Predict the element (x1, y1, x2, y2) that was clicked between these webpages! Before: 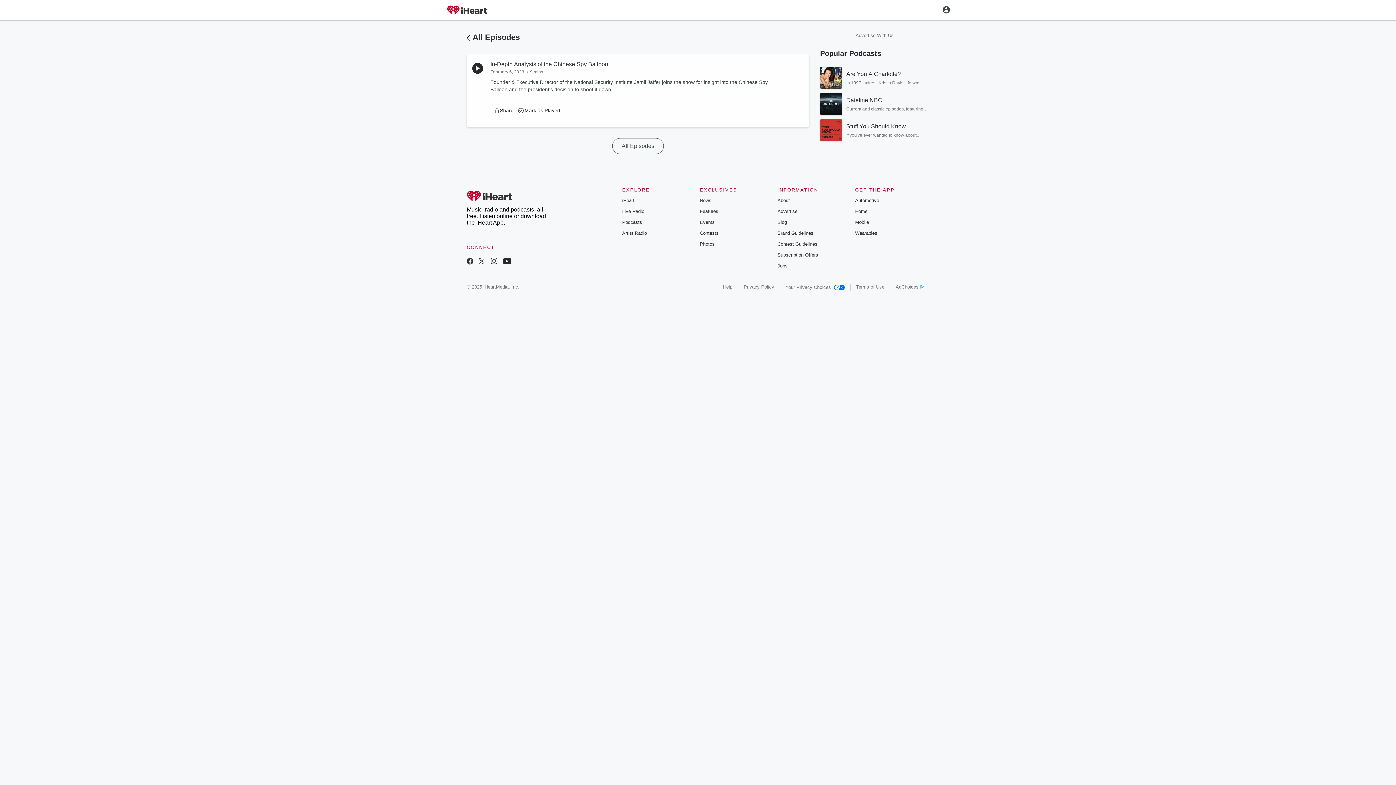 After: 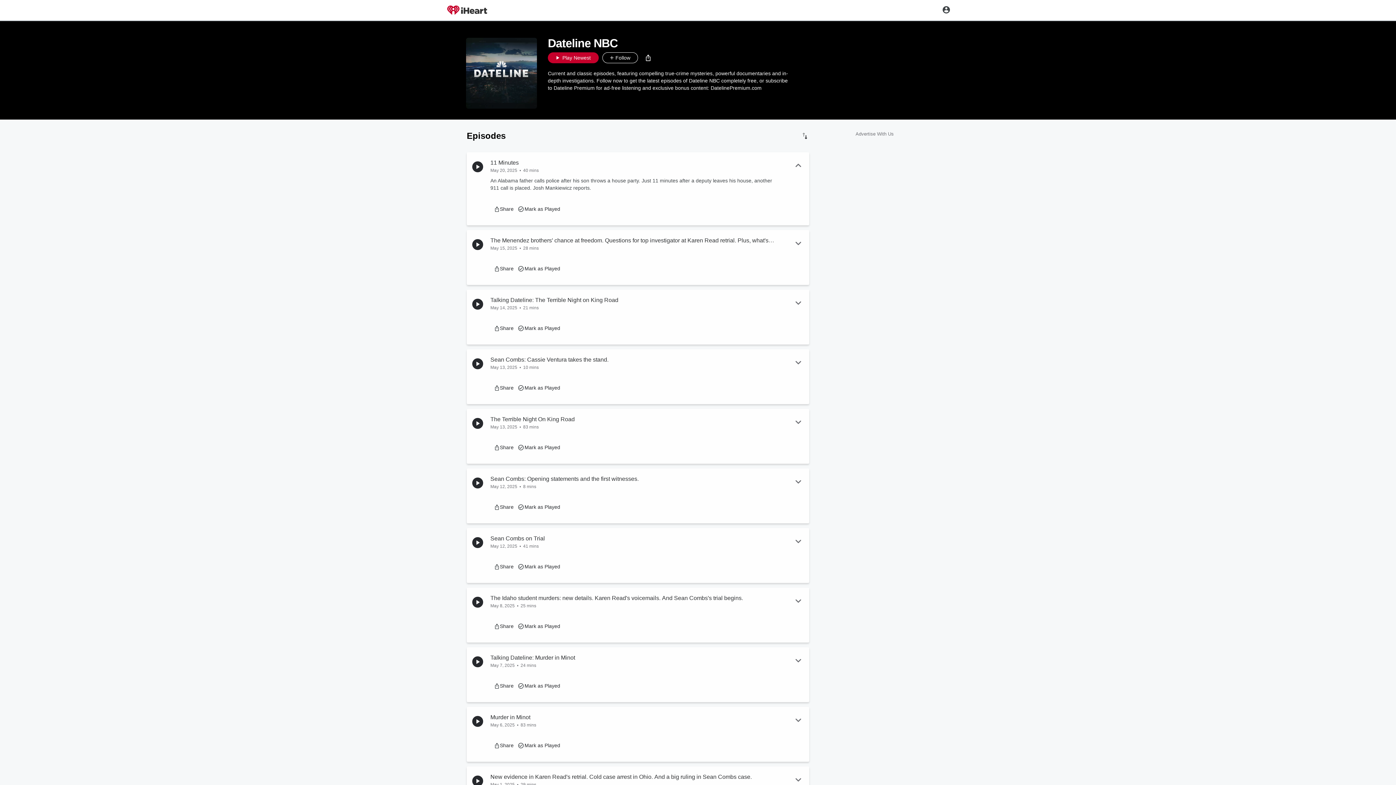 Action: bbox: (820, 93, 842, 114)